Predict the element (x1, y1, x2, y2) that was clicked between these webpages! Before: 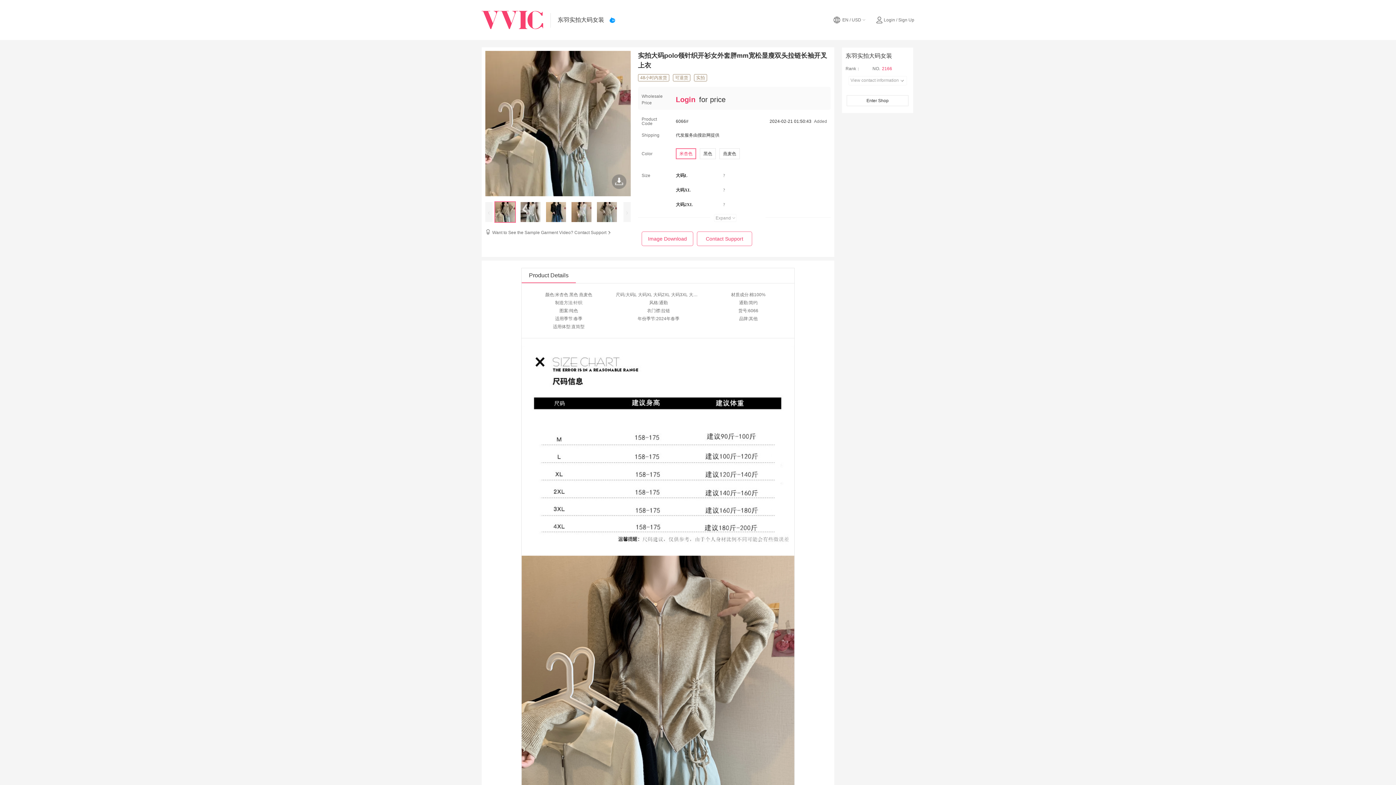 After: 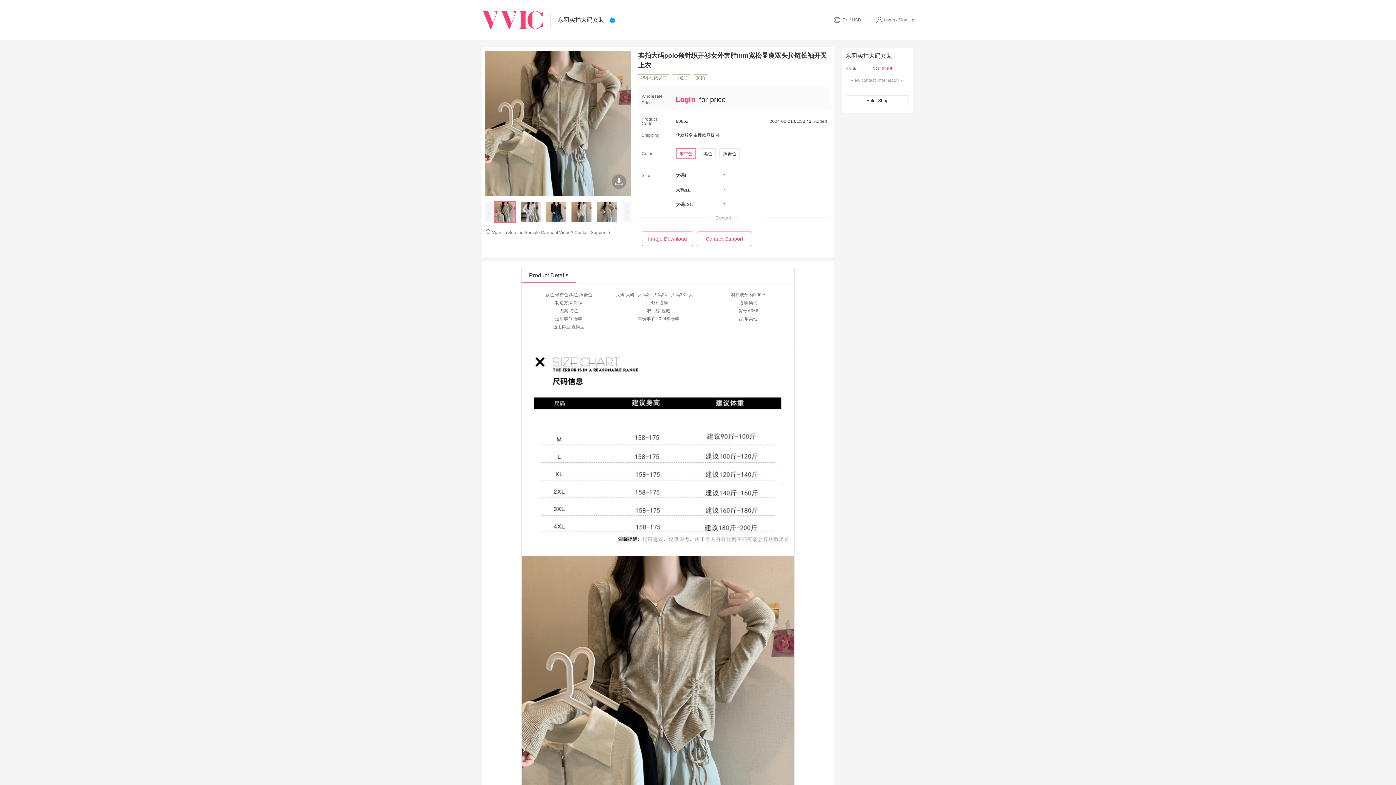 Action: label: 米杏色 bbox: (676, 148, 696, 159)